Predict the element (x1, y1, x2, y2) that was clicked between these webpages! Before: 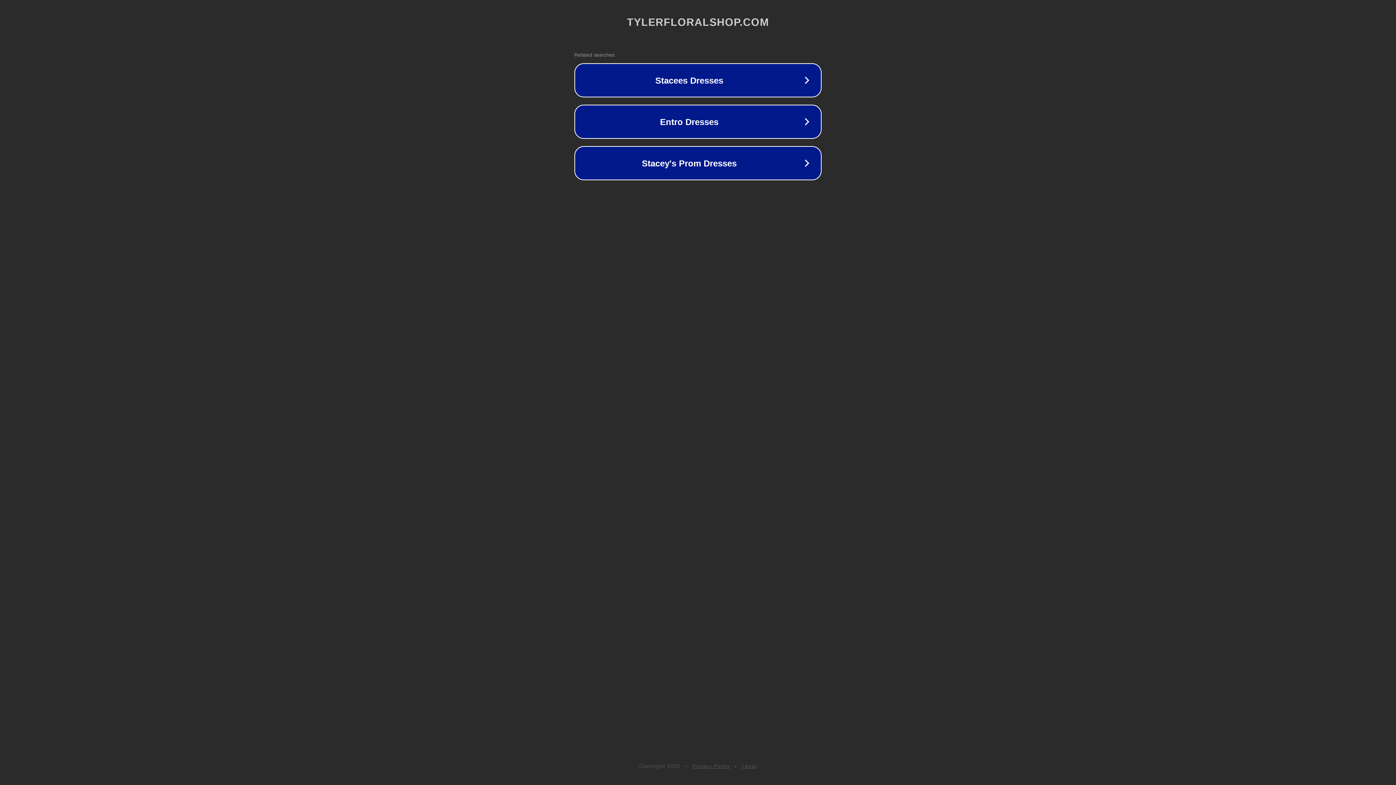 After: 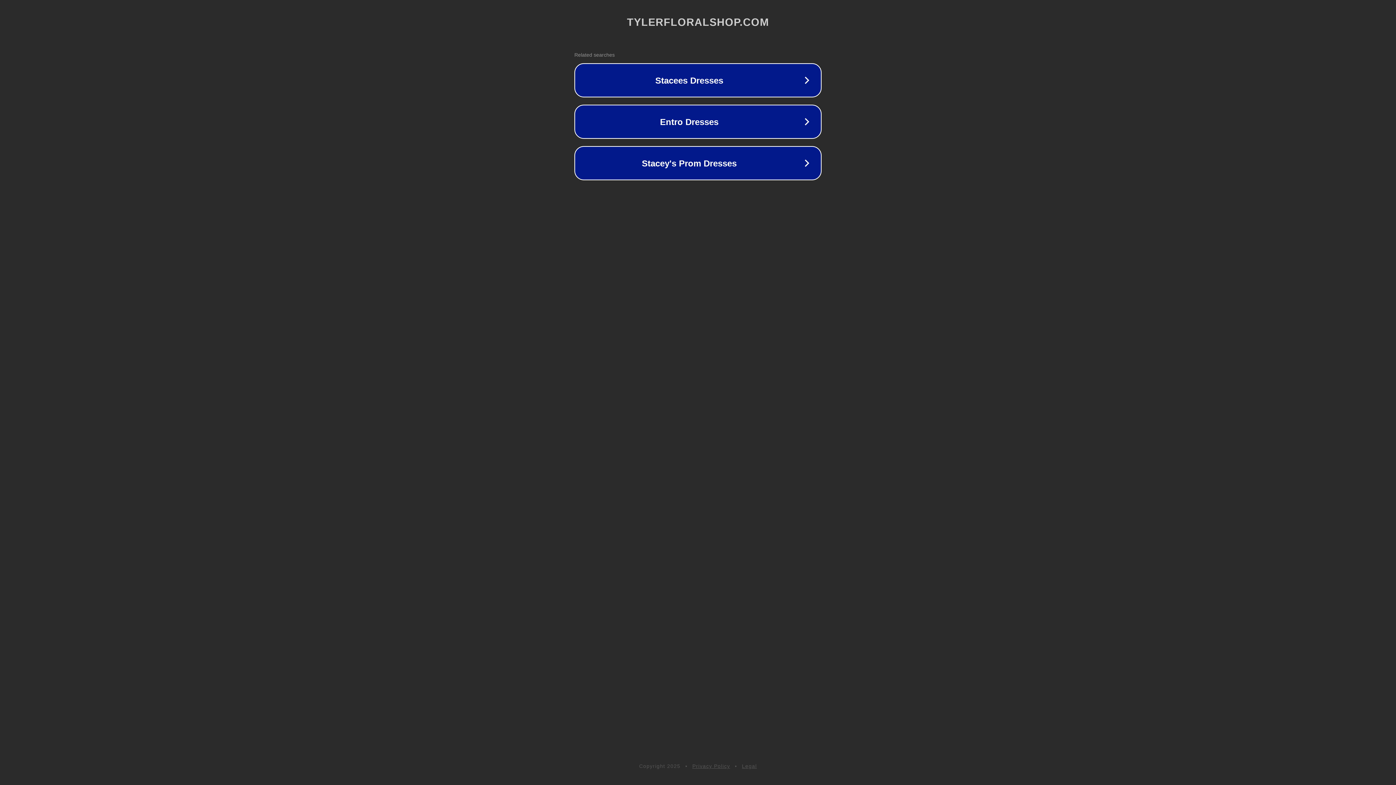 Action: label: Privacy Policy bbox: (692, 763, 730, 769)